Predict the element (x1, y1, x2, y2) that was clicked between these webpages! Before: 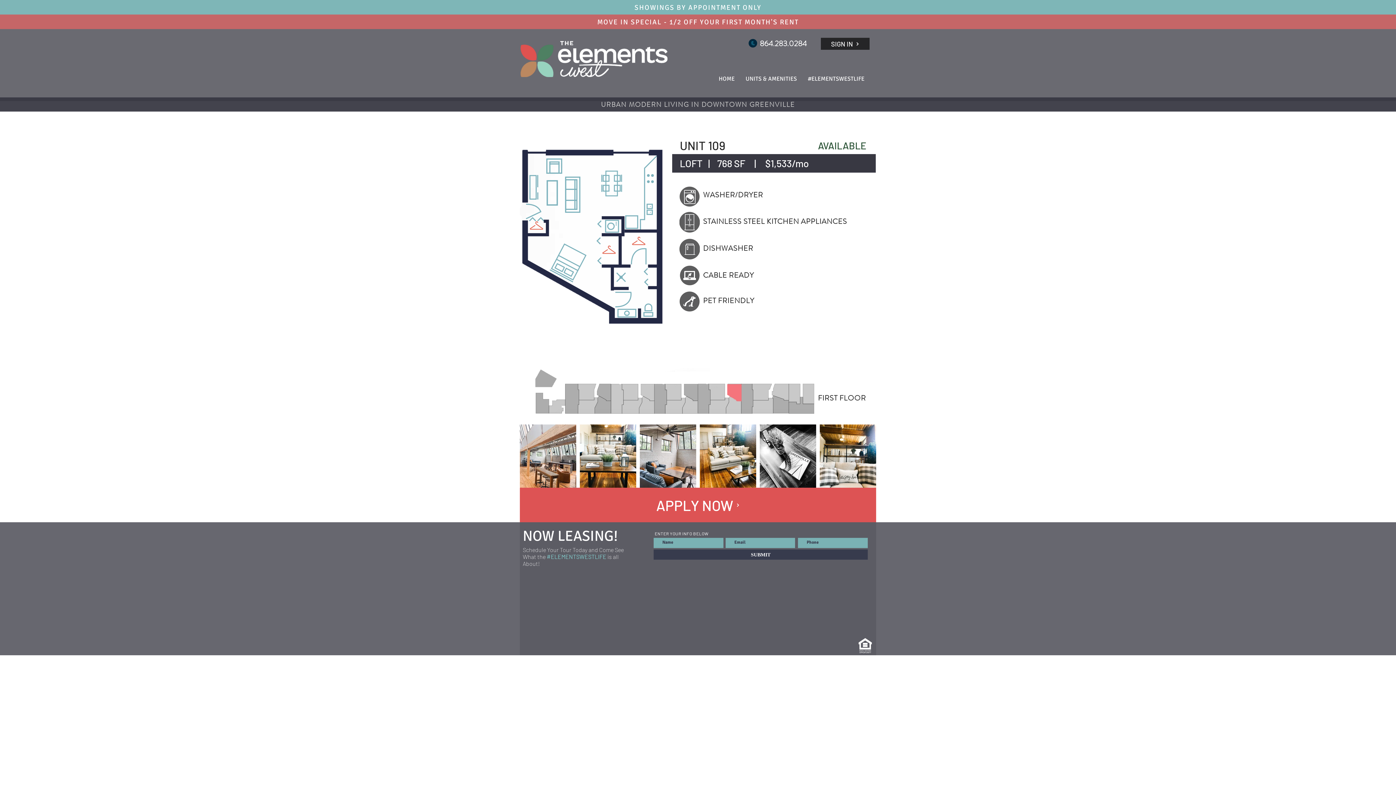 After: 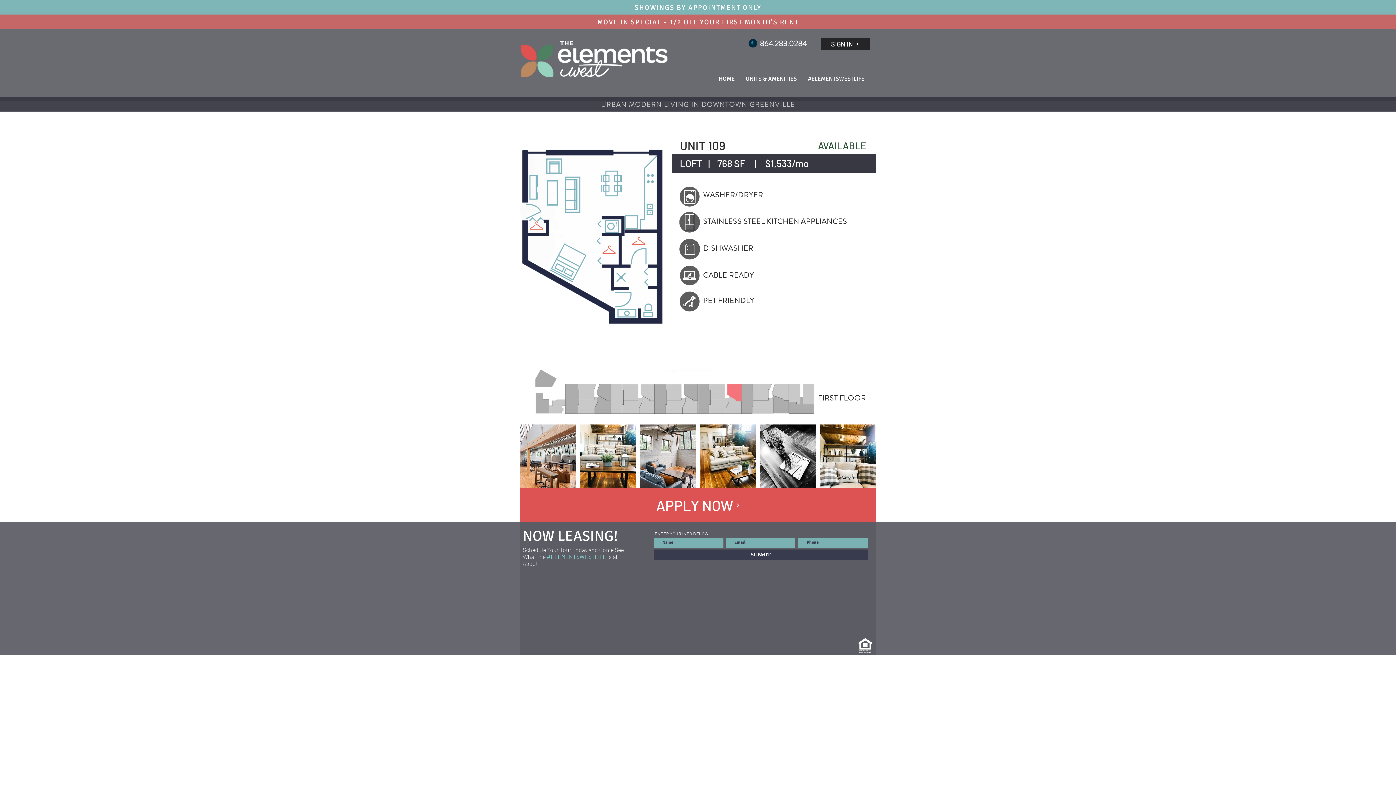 Action: bbox: (748, 38, 757, 48)